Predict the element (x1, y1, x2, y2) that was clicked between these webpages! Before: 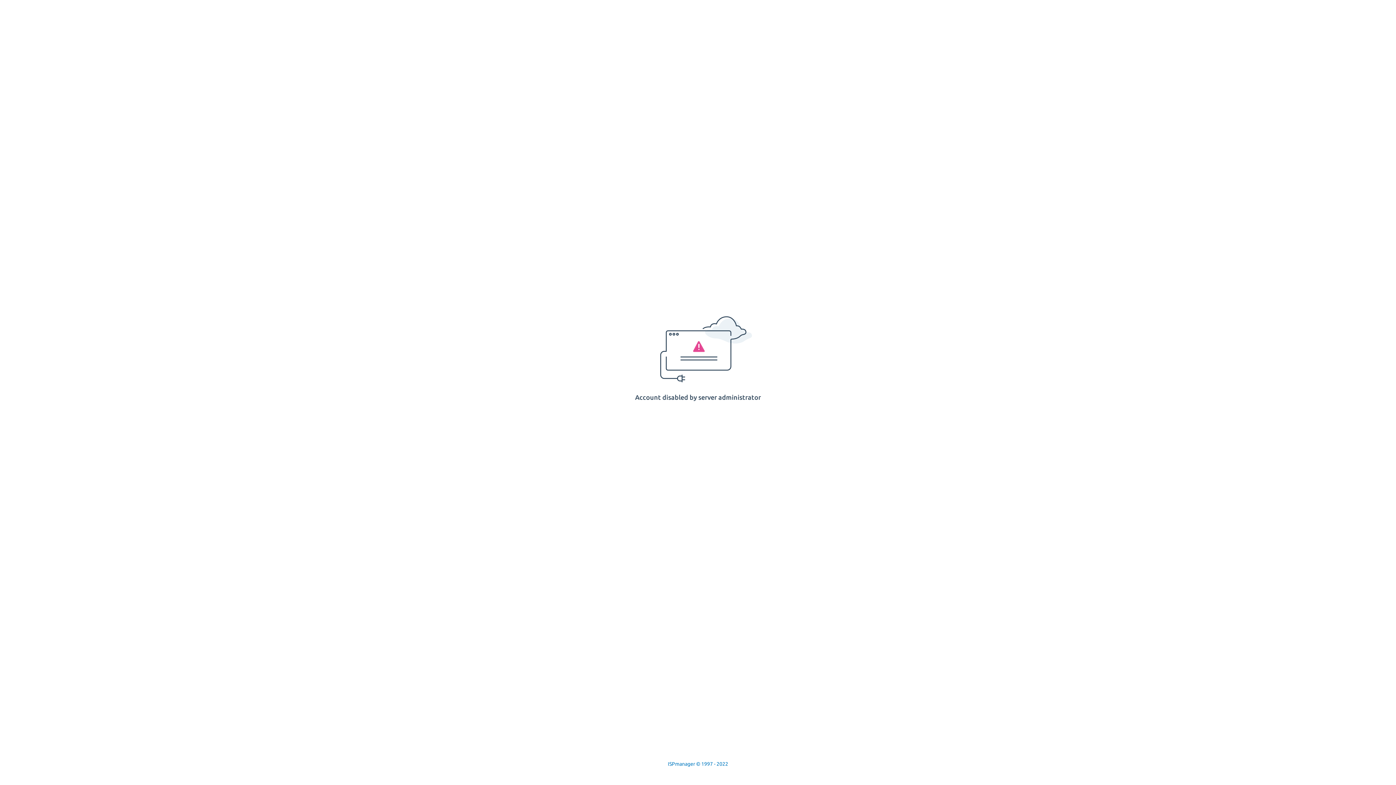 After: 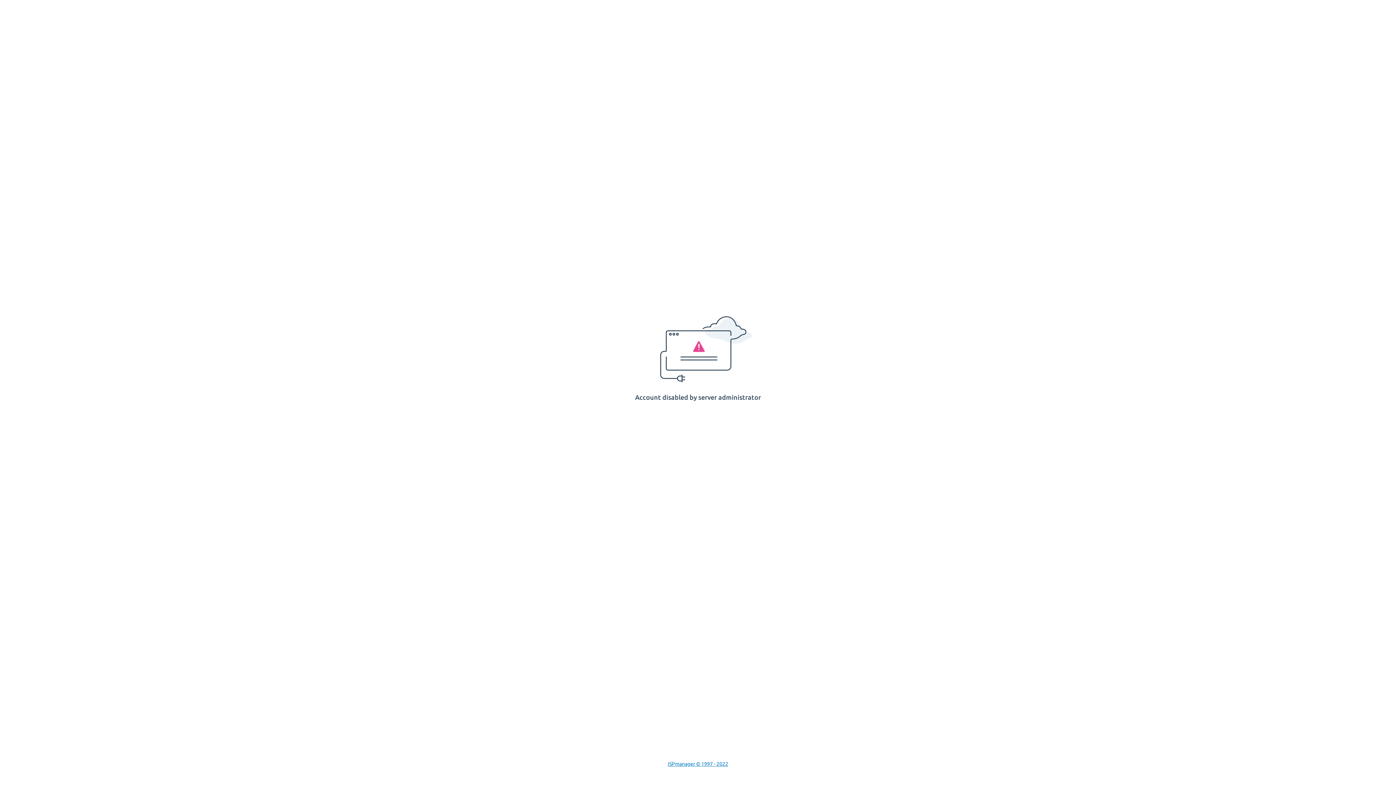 Action: bbox: (668, 761, 728, 767) label: ISPmanager © 1997 - 2022